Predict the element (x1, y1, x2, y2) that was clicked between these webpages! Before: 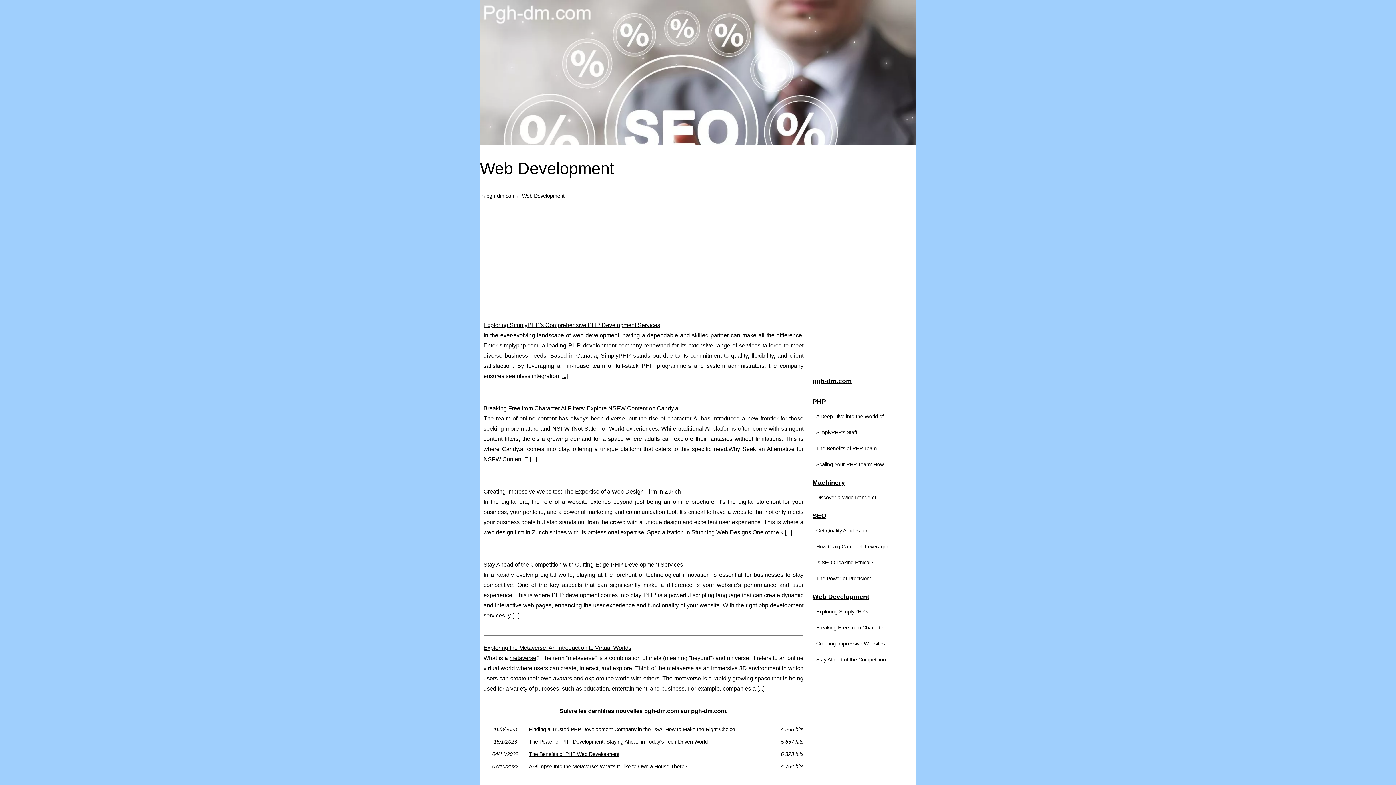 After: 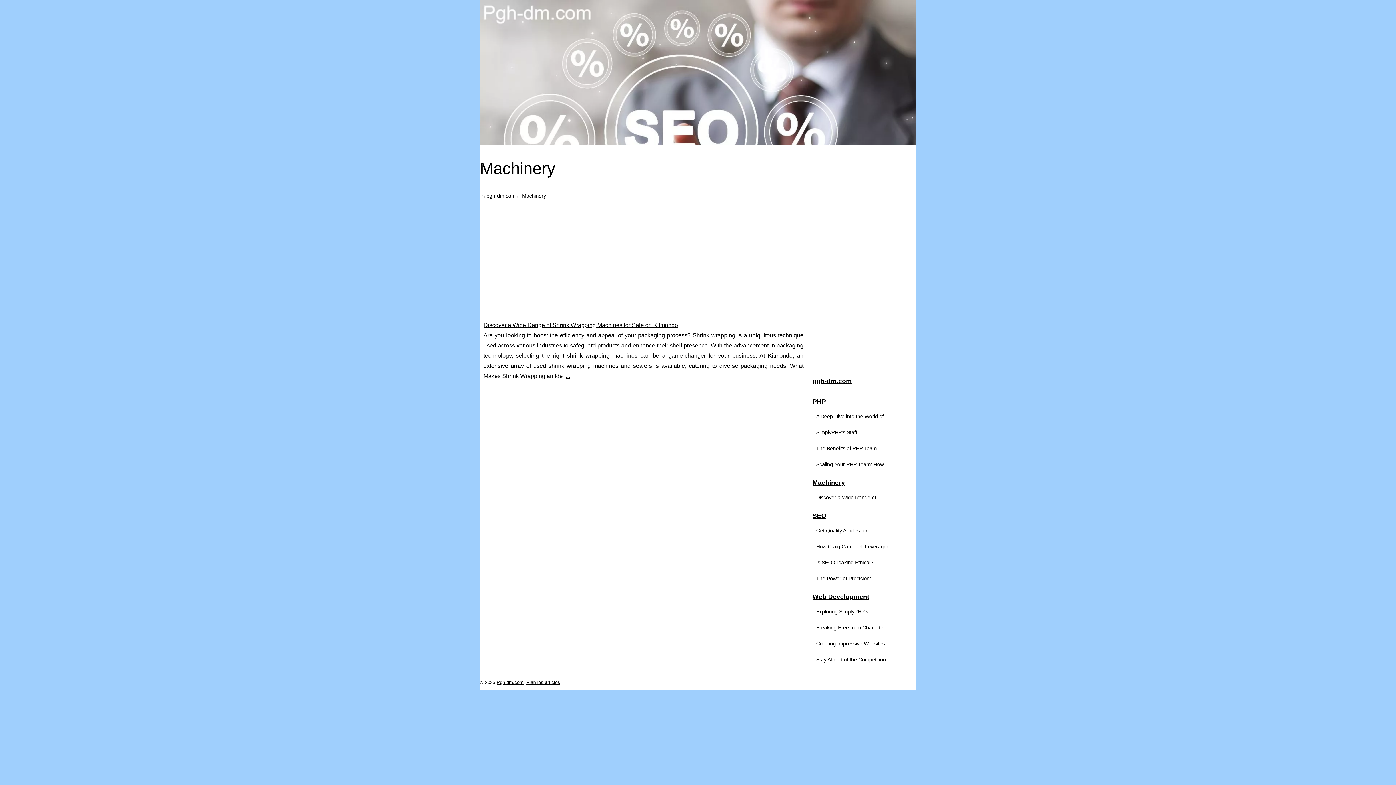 Action: label: Machinery bbox: (810, 476, 912, 489)